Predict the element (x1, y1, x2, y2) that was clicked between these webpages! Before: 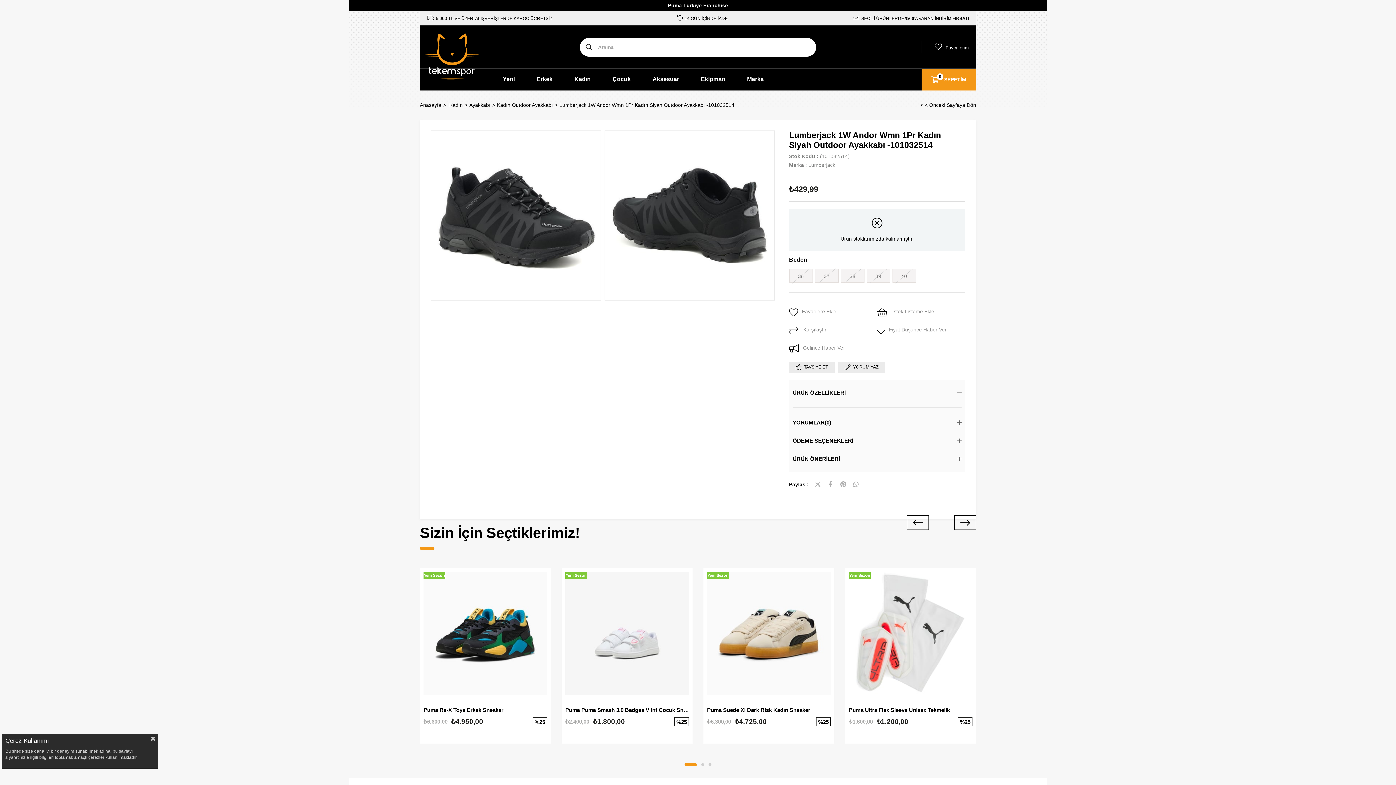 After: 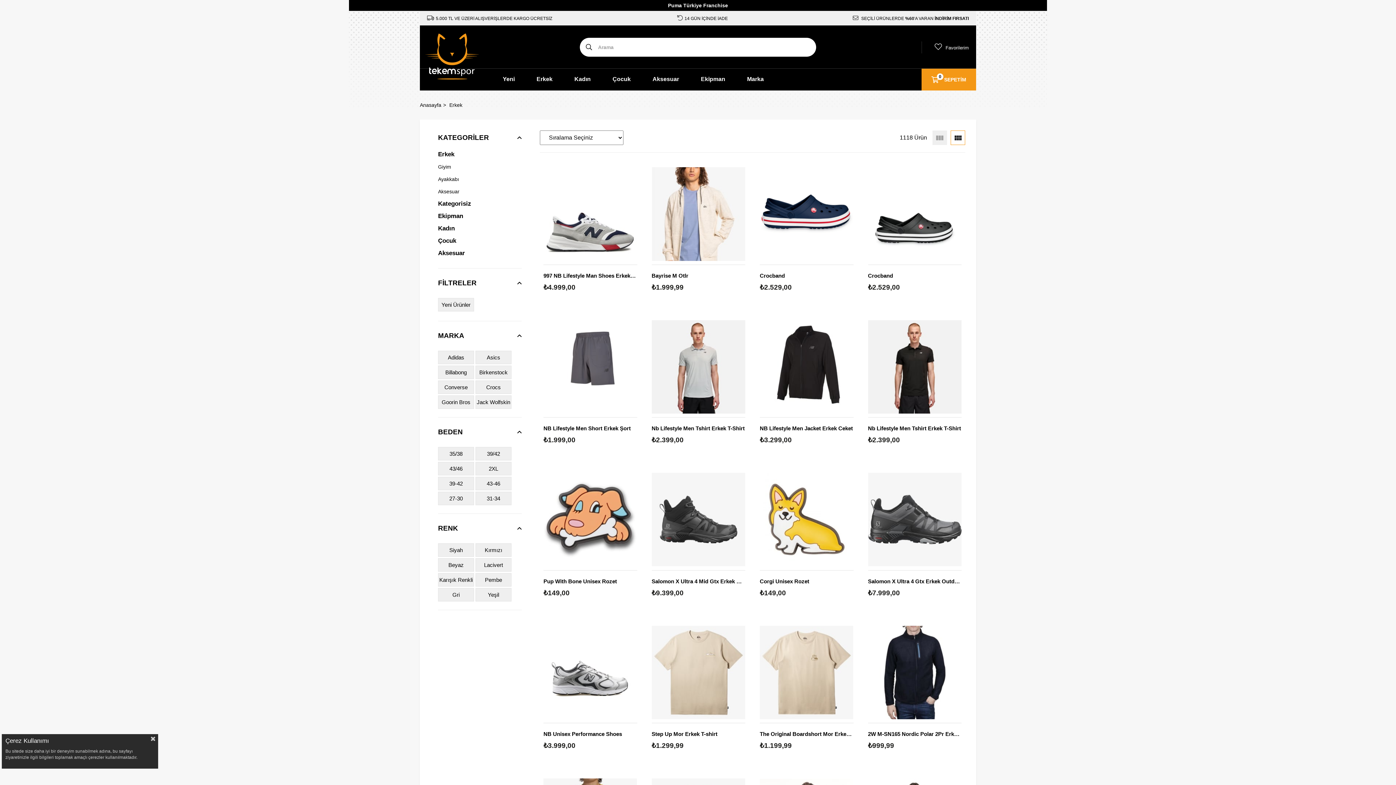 Action: bbox: (536, 68, 552, 90) label: Erkek